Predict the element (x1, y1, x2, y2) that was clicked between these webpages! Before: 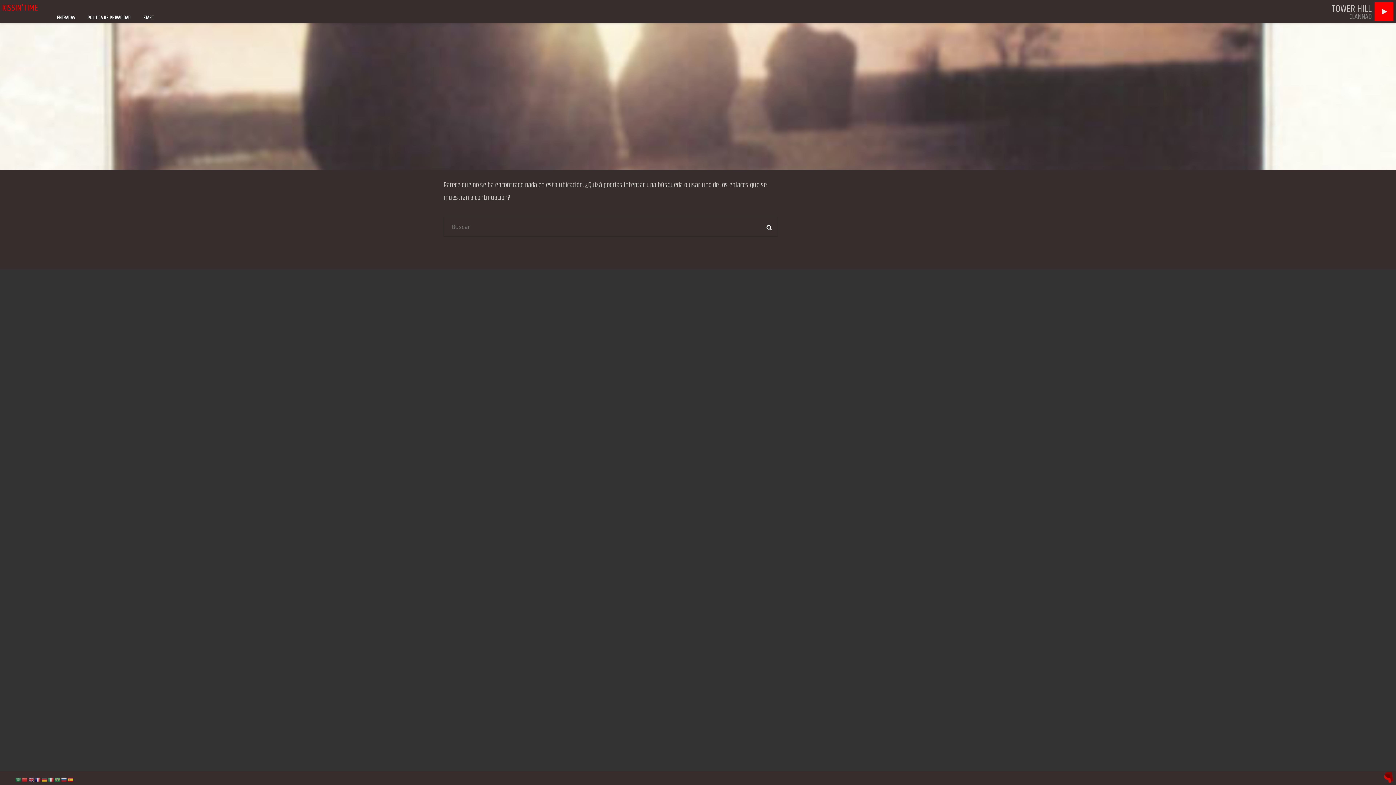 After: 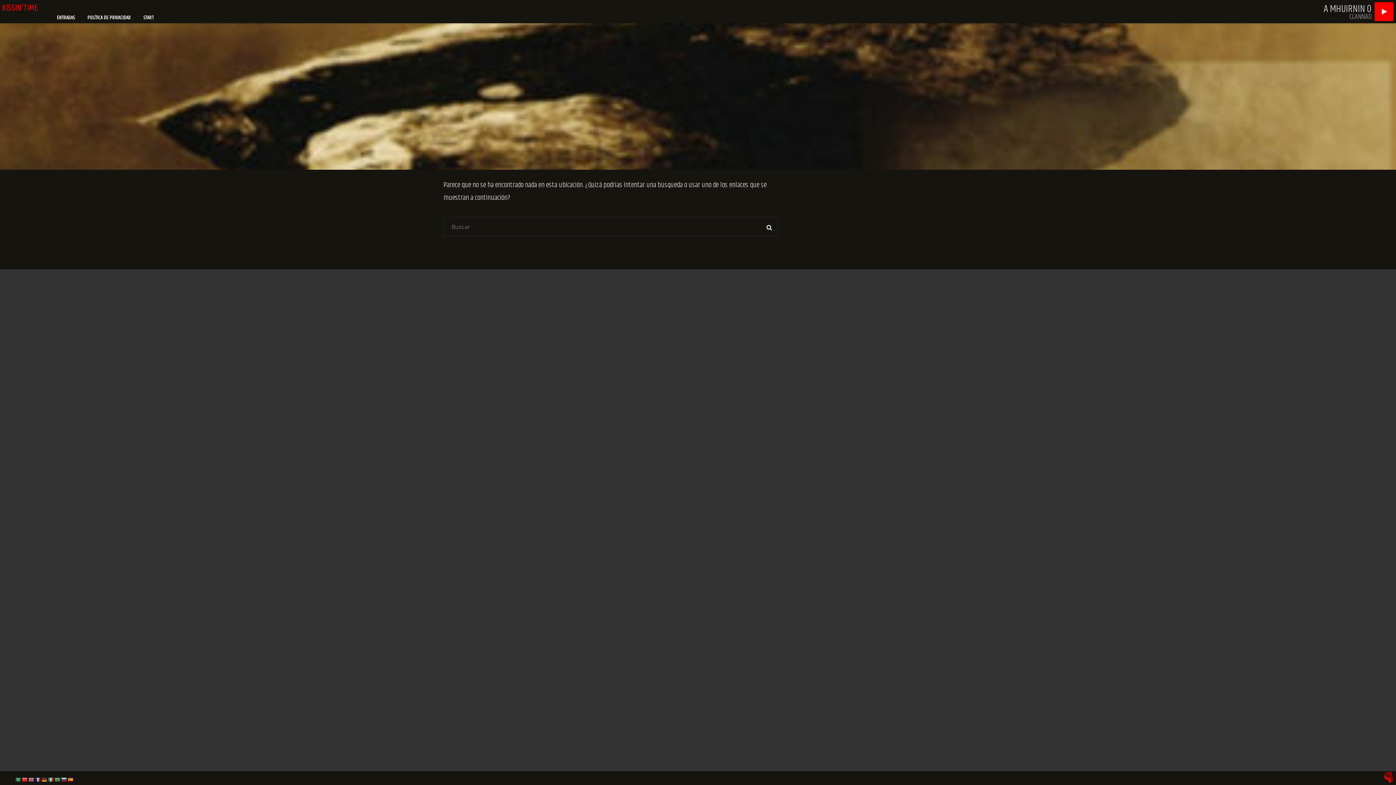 Action: bbox: (21, 774, 28, 786)